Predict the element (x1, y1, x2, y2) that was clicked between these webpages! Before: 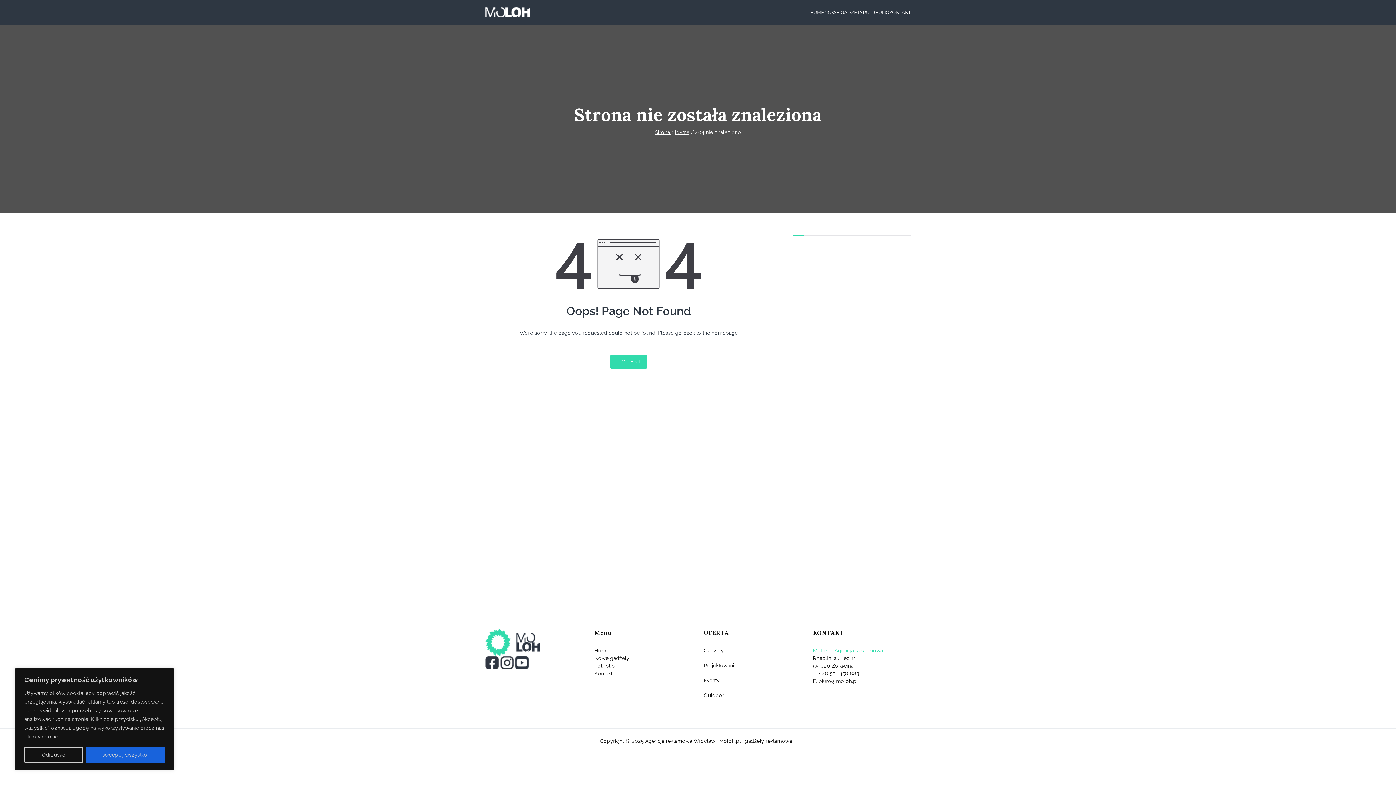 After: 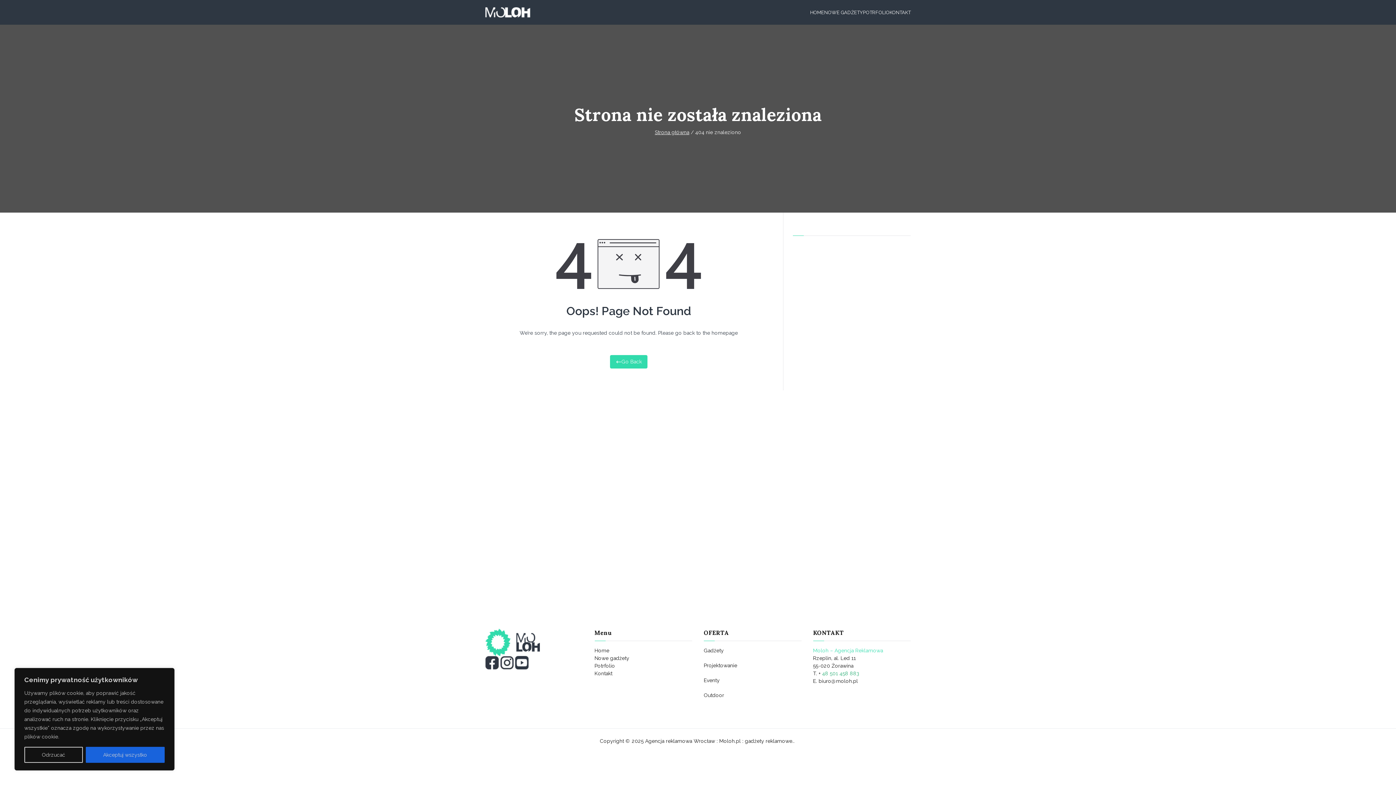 Action: label: 48 501 458 883 bbox: (822, 670, 859, 676)